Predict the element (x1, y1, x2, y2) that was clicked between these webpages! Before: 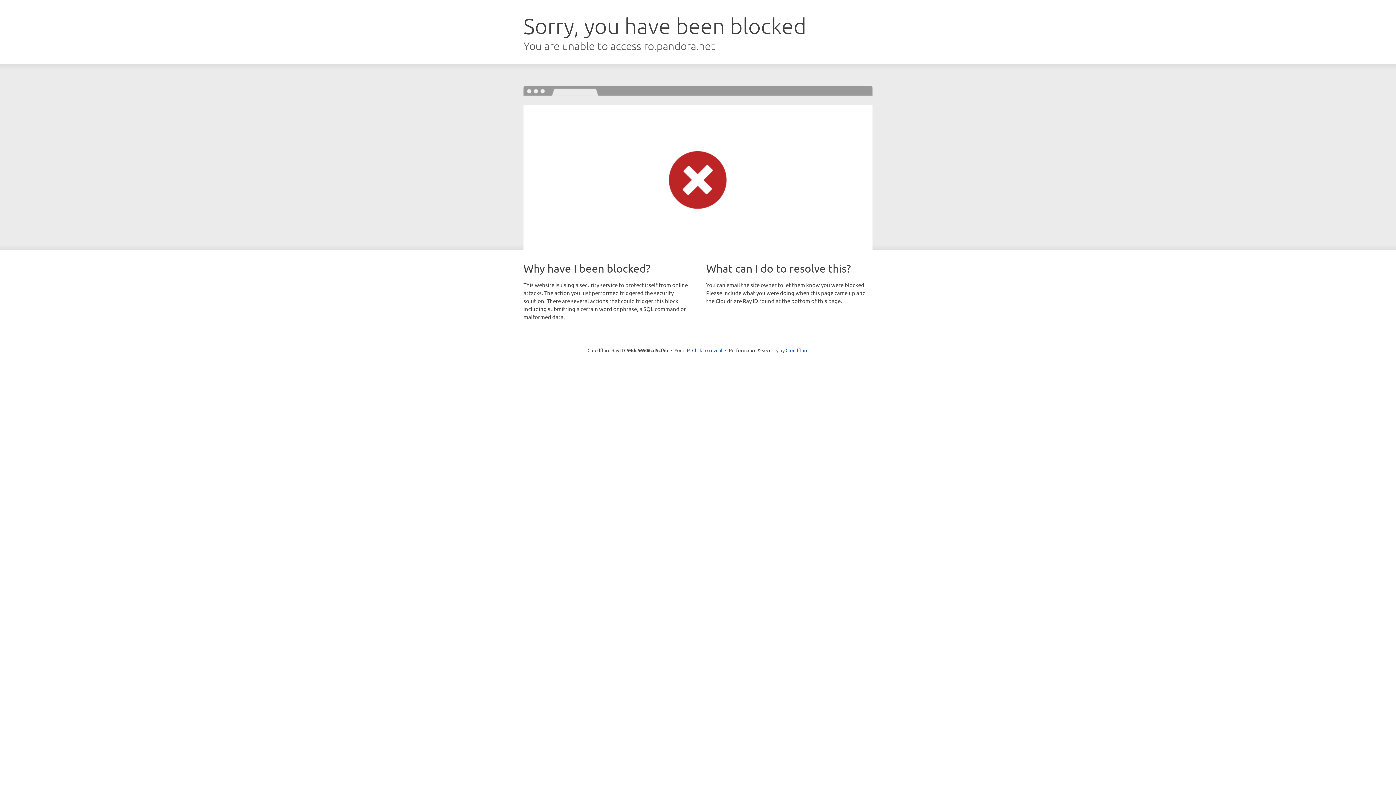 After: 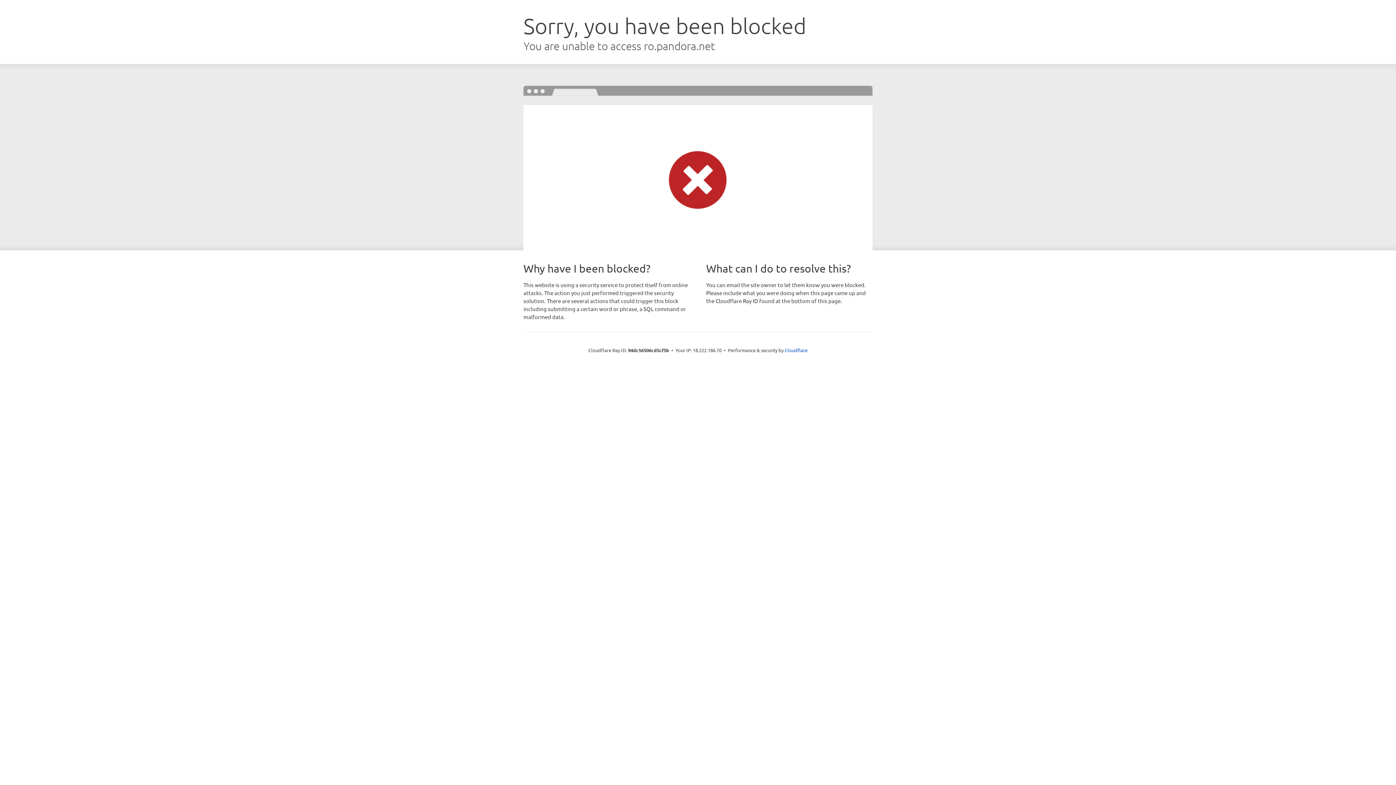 Action: label: Click to reveal bbox: (692, 346, 722, 353)